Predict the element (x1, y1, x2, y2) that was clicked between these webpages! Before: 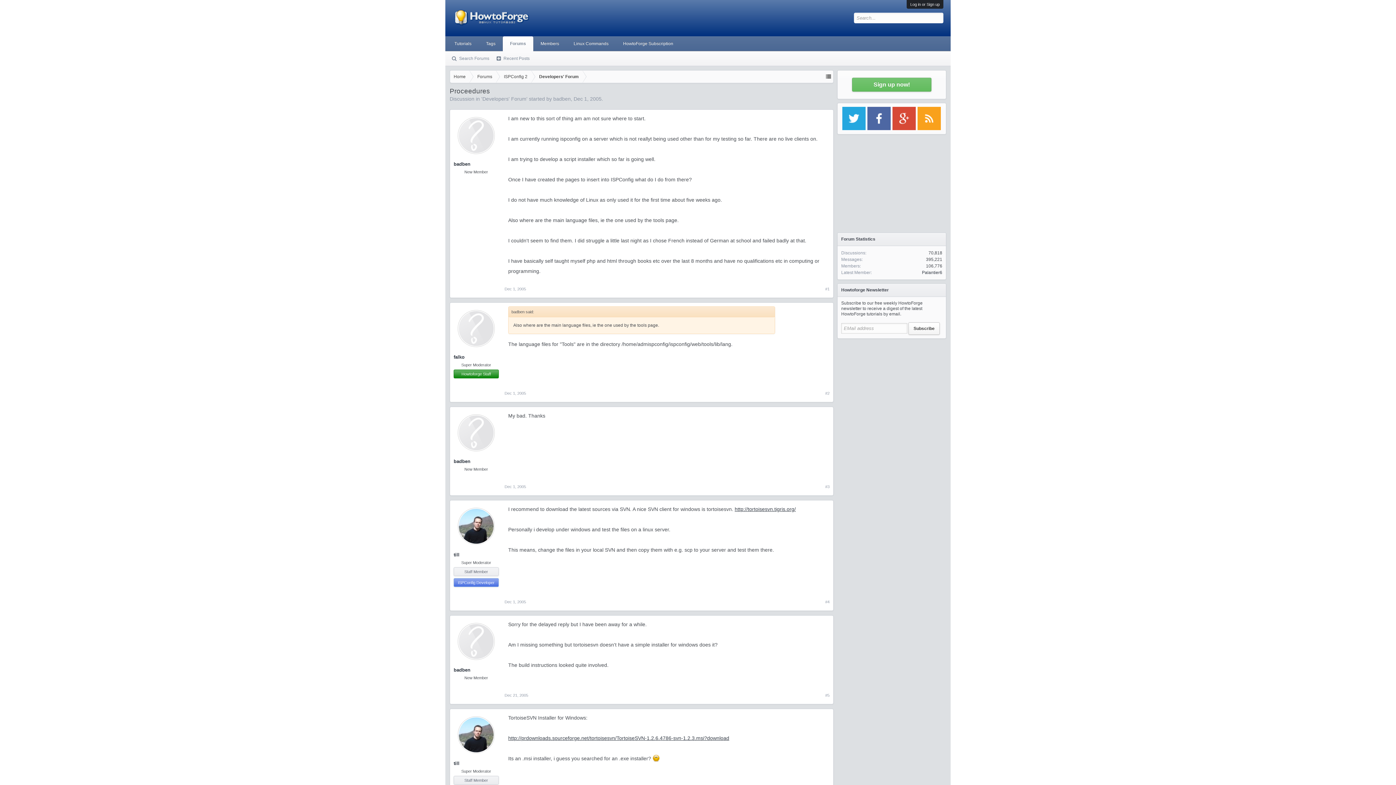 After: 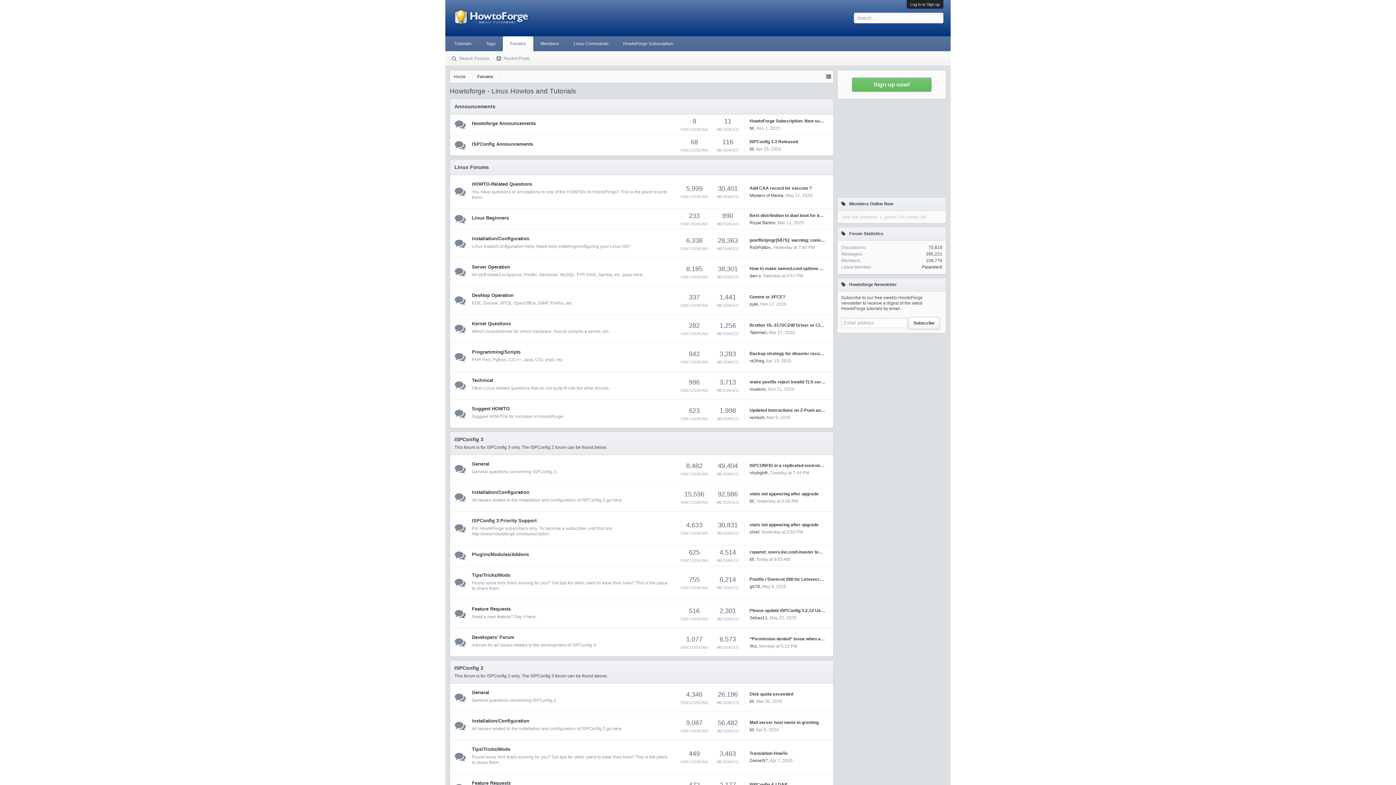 Action: label: Forums bbox: (469, 70, 496, 83)